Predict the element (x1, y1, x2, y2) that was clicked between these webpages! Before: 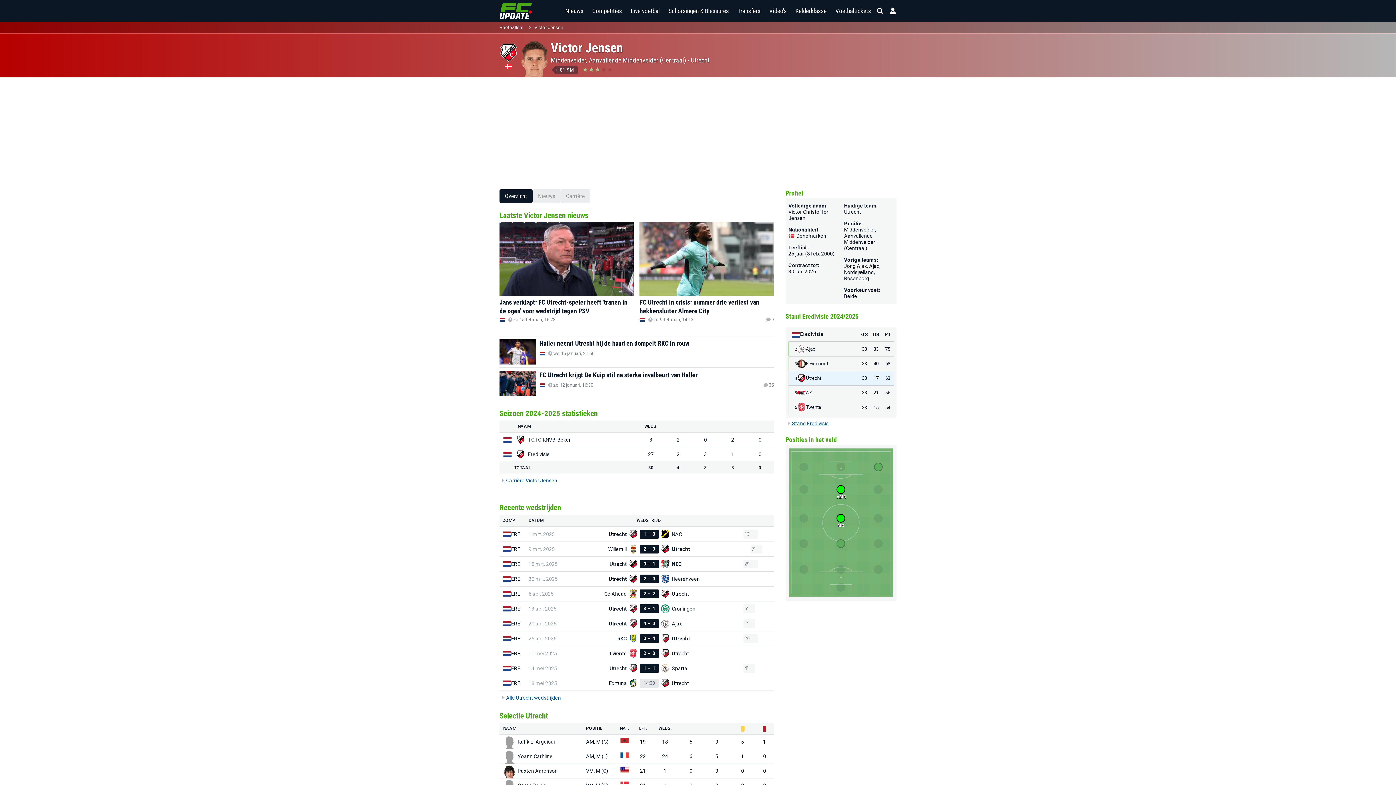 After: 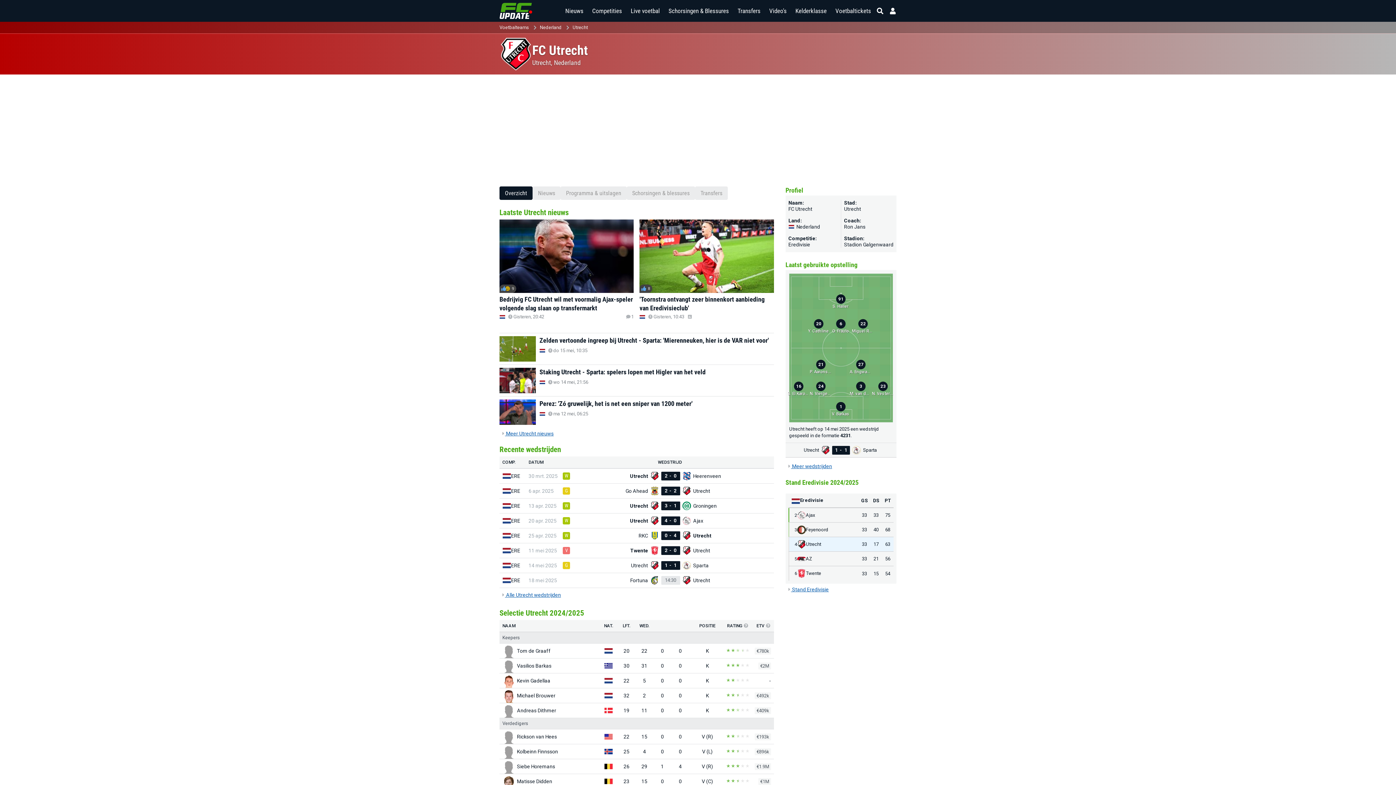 Action: label: Utrecht bbox: (564, 619, 639, 628)